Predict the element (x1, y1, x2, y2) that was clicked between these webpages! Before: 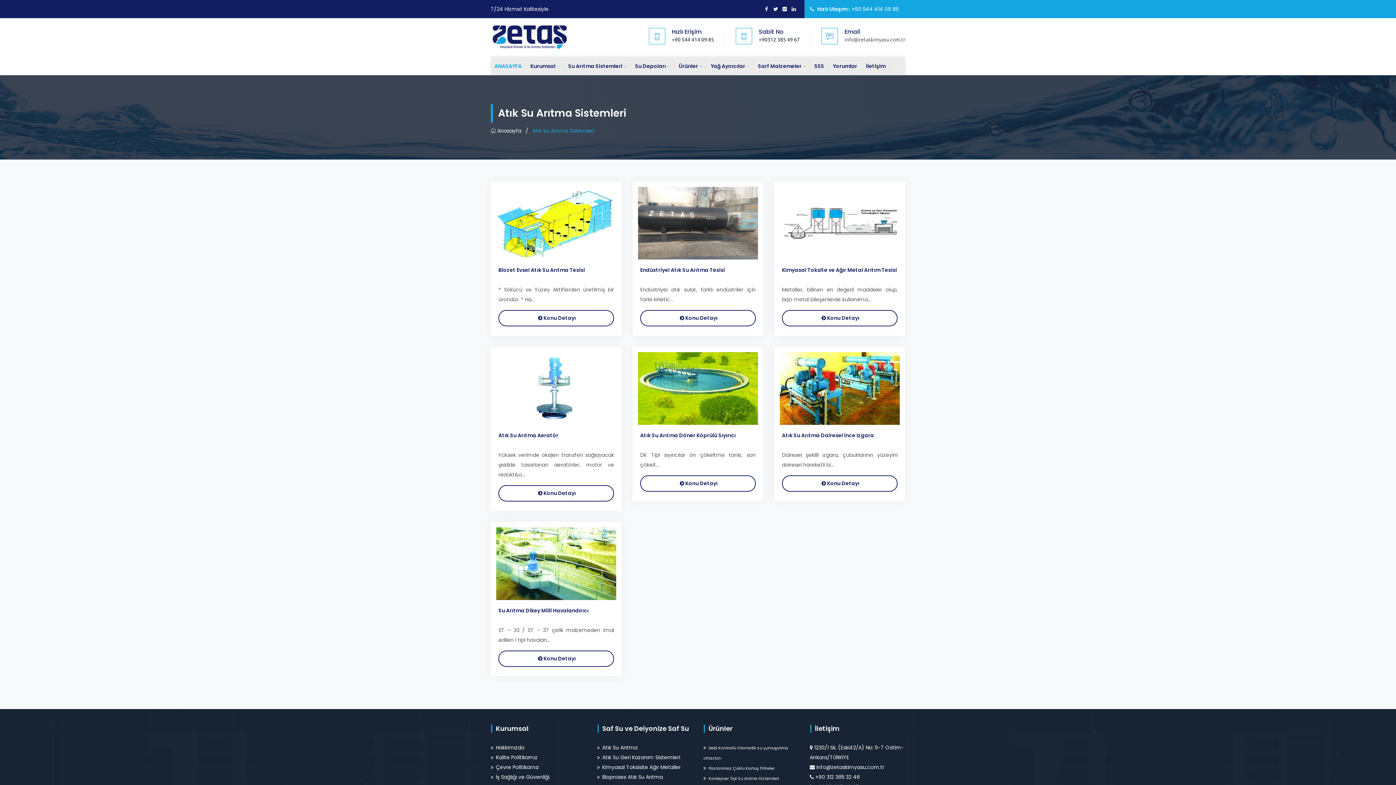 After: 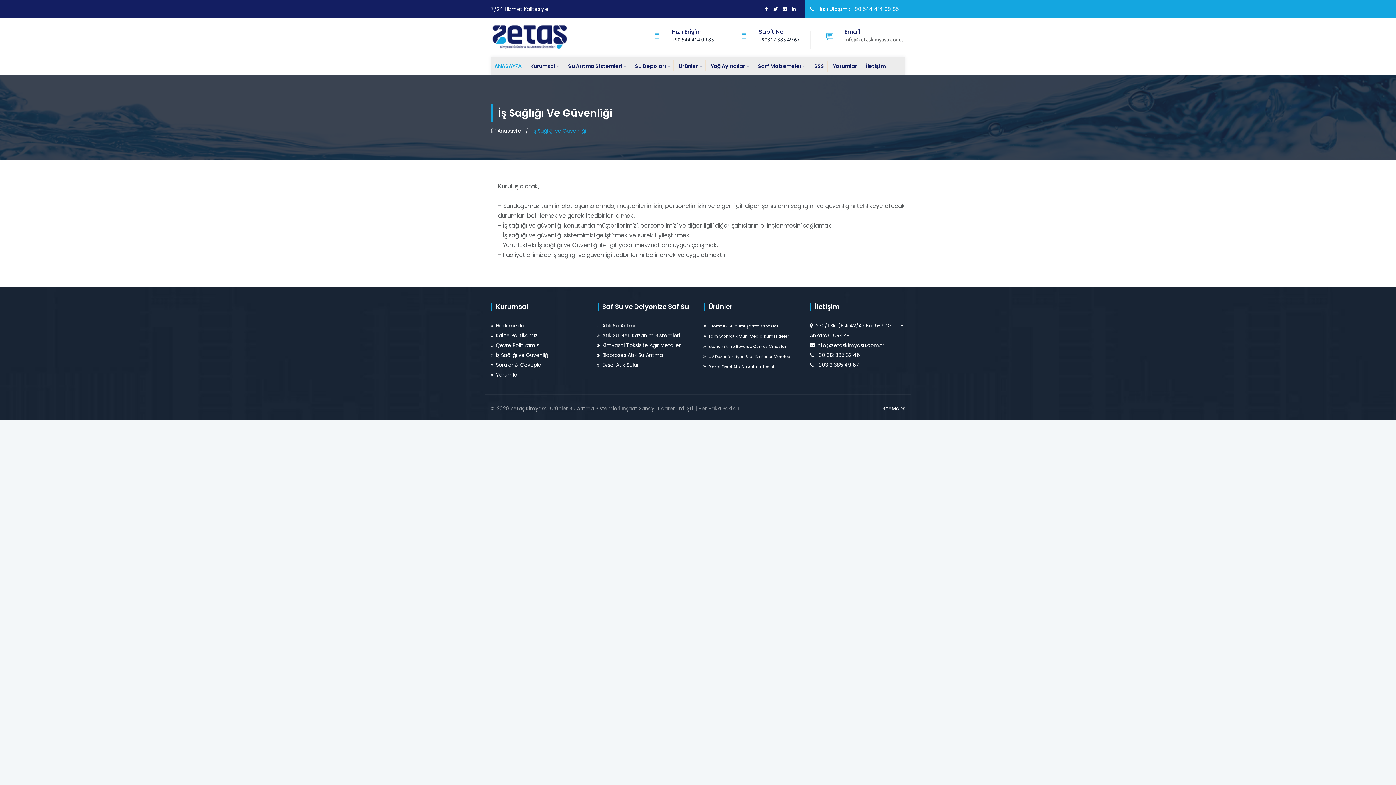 Action: bbox: (490, 773, 549, 781) label: İş Sağlığı ve Güvenliği